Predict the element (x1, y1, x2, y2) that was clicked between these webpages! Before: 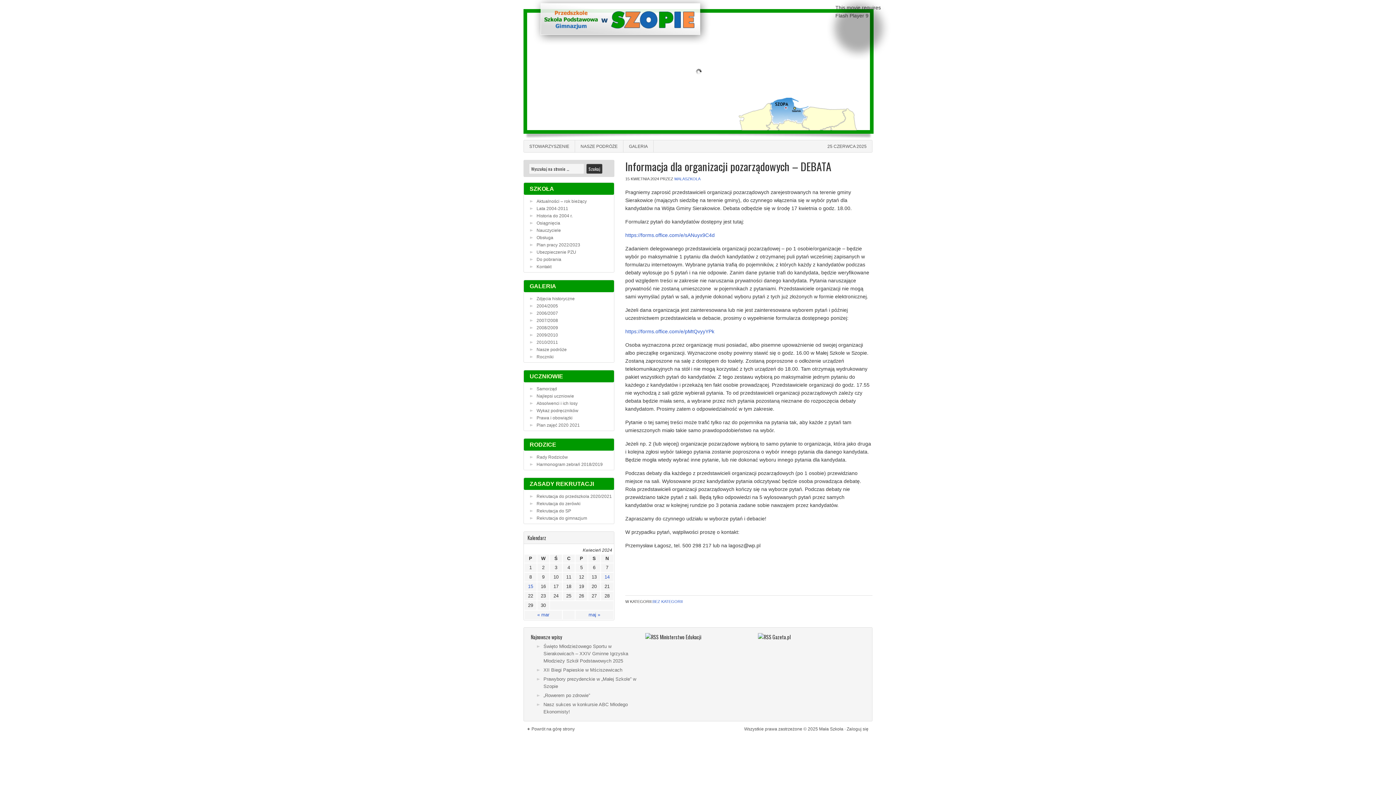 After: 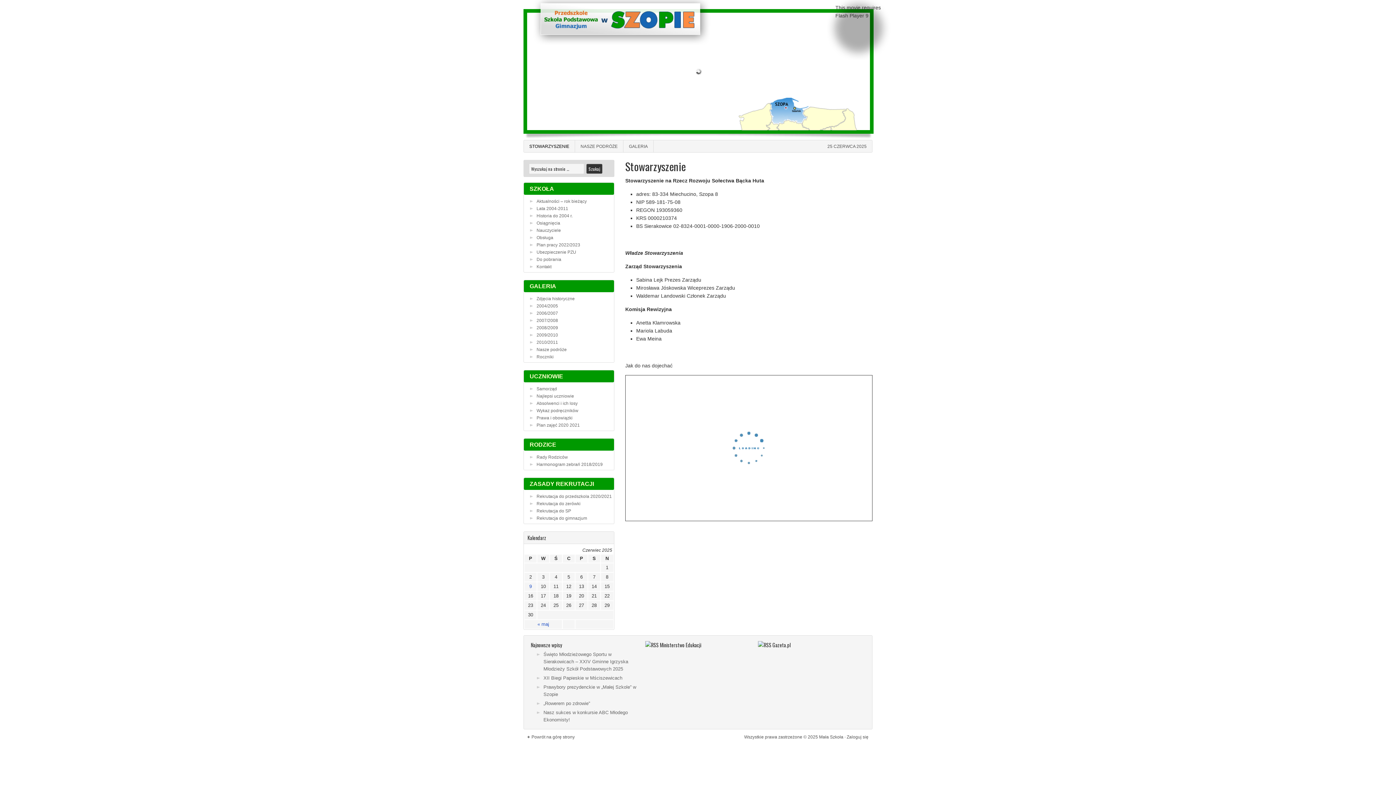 Action: bbox: (524, 140, 575, 152) label: STOWARZYSZENIE